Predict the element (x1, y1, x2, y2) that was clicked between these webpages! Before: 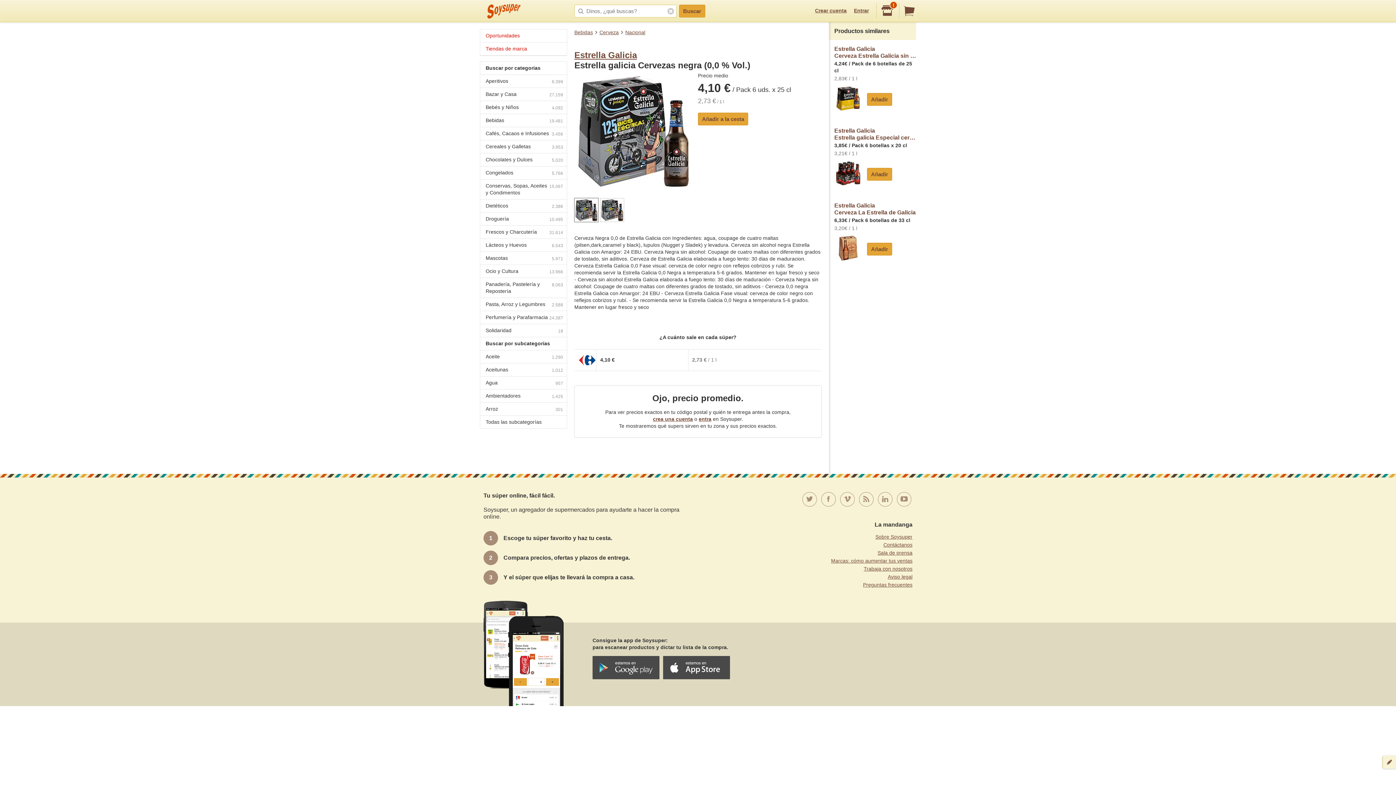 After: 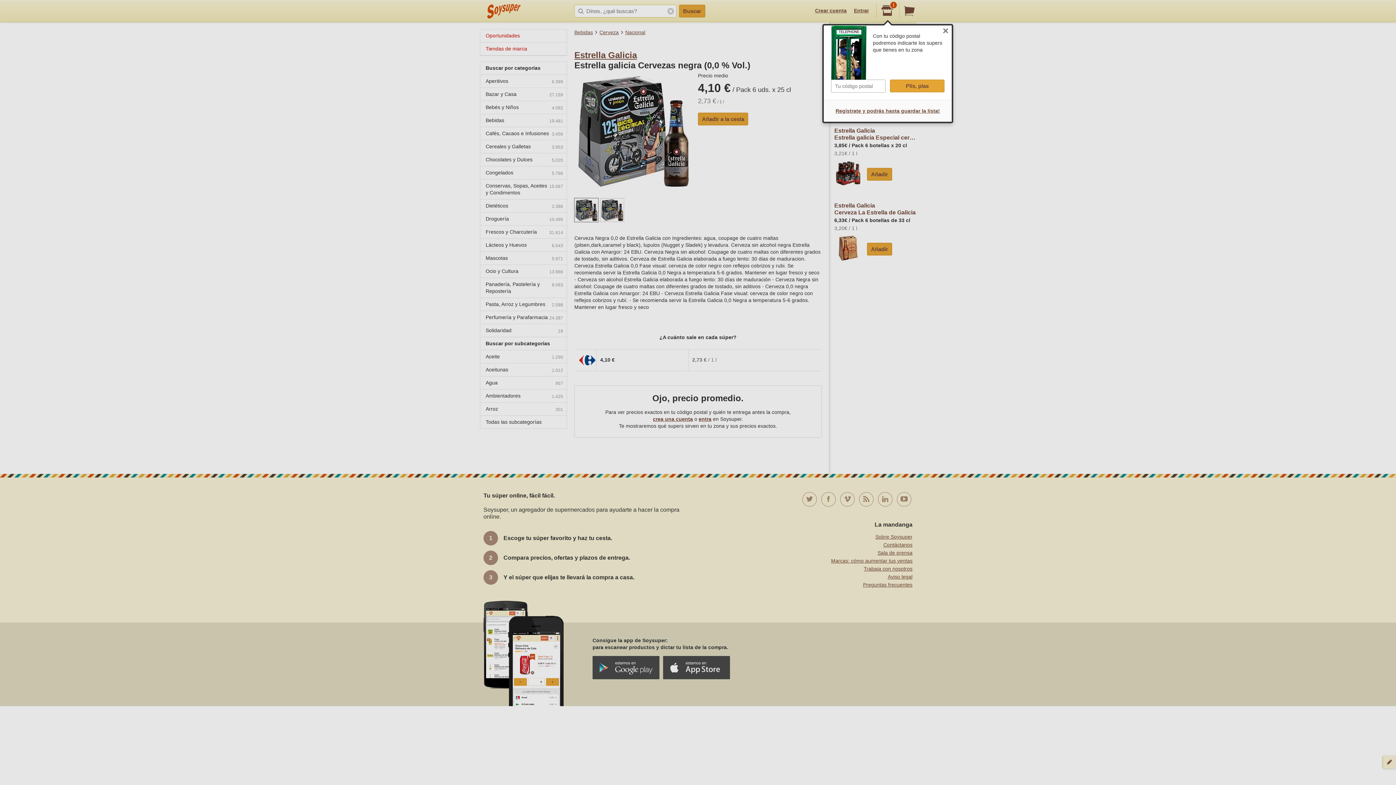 Action: label: ! bbox: (880, 3, 895, 18)